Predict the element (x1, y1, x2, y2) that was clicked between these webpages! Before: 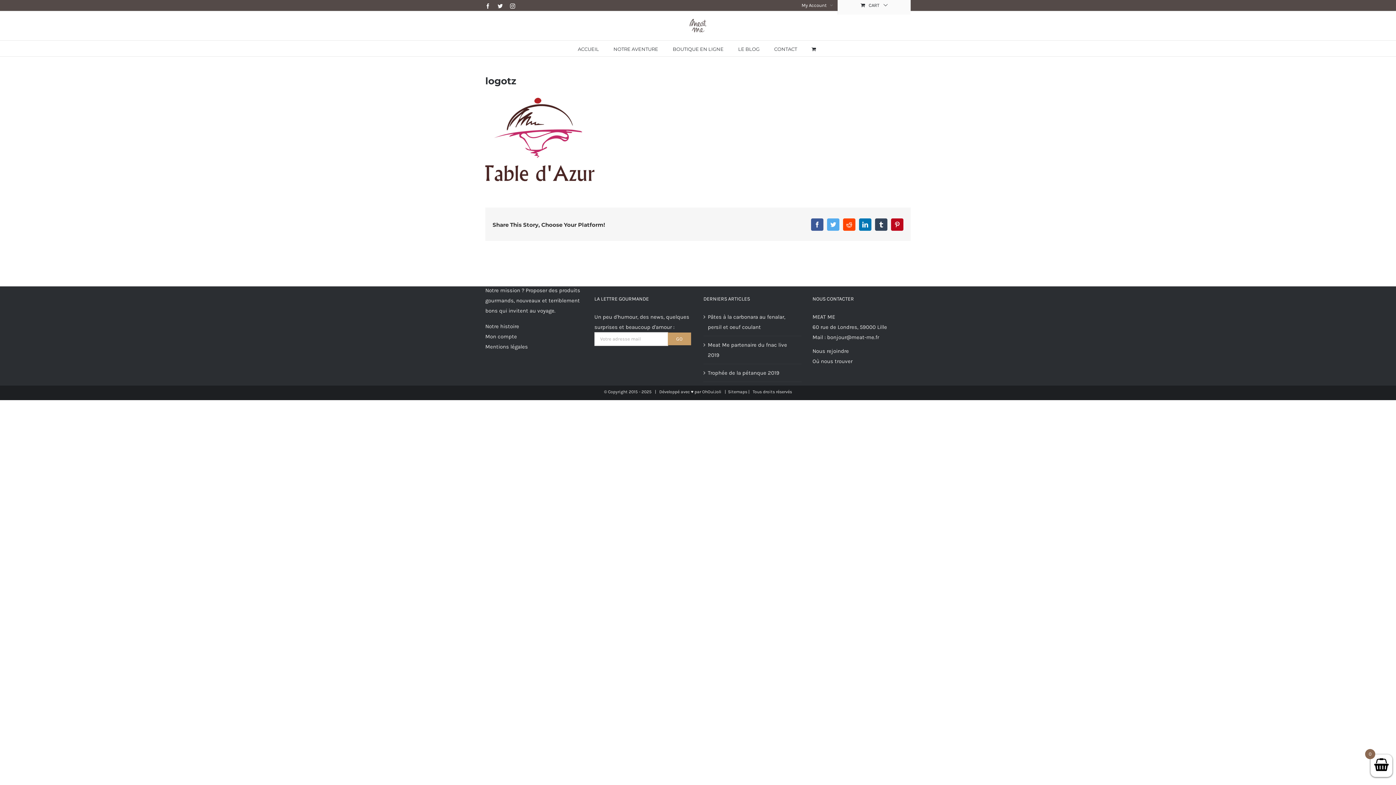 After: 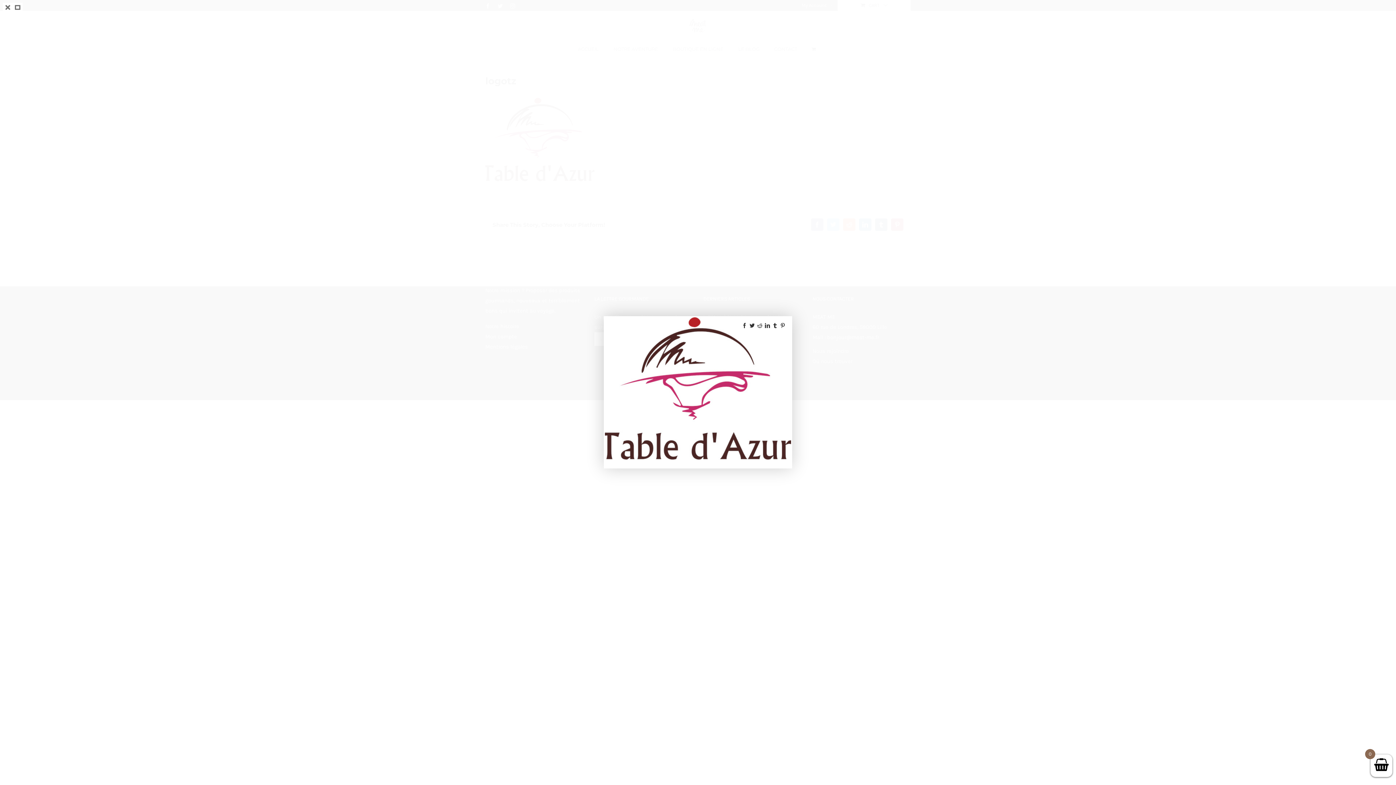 Action: bbox: (485, 99, 594, 106)